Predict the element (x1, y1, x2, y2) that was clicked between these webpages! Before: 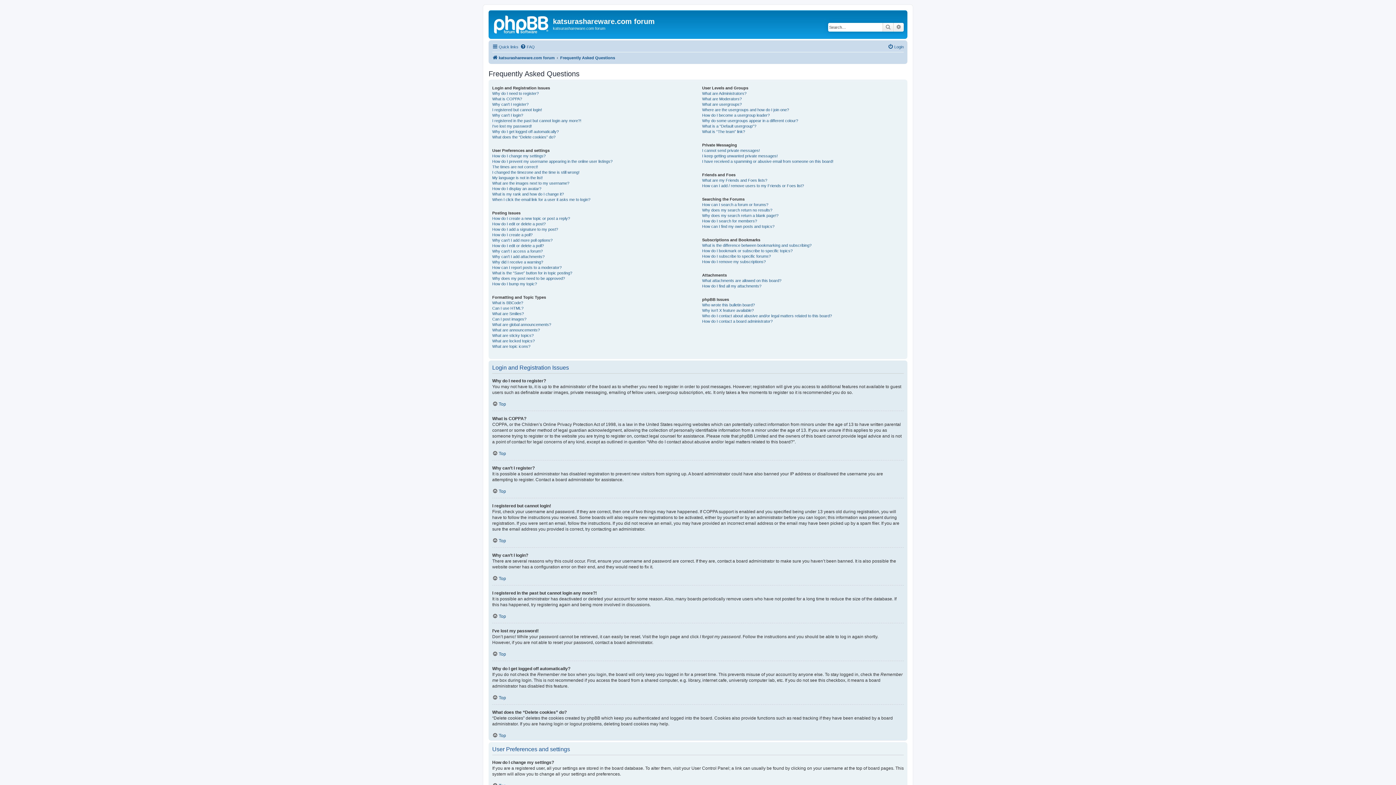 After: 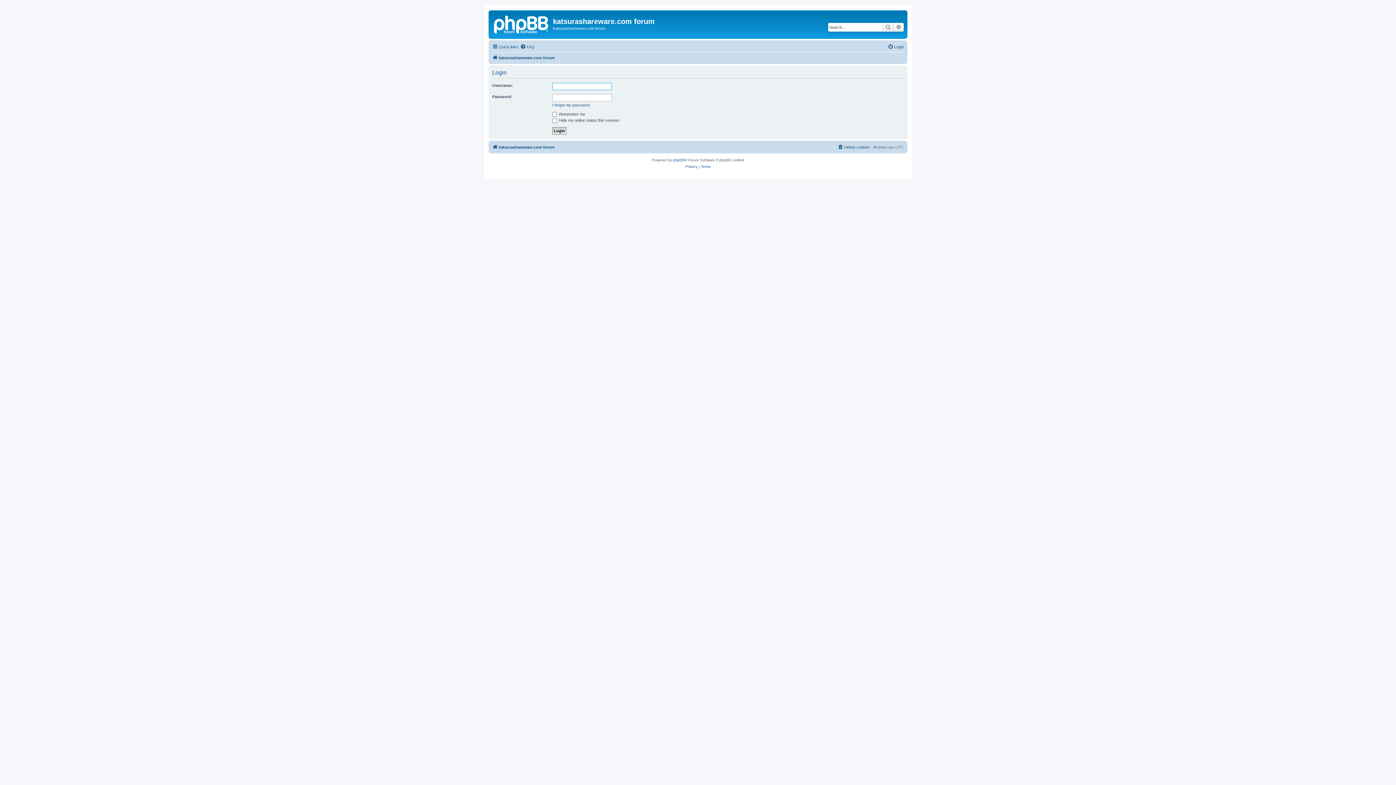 Action: label: Login bbox: (888, 42, 904, 51)